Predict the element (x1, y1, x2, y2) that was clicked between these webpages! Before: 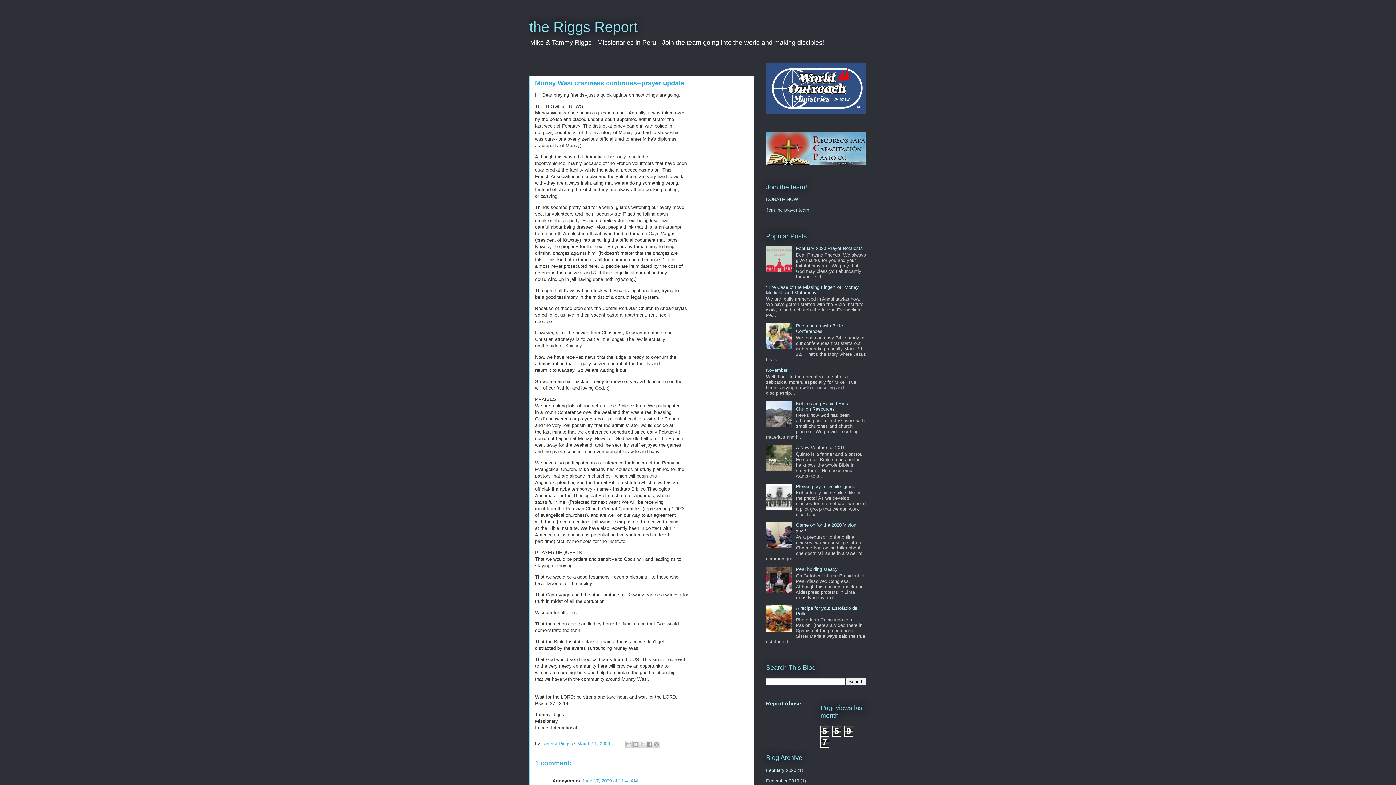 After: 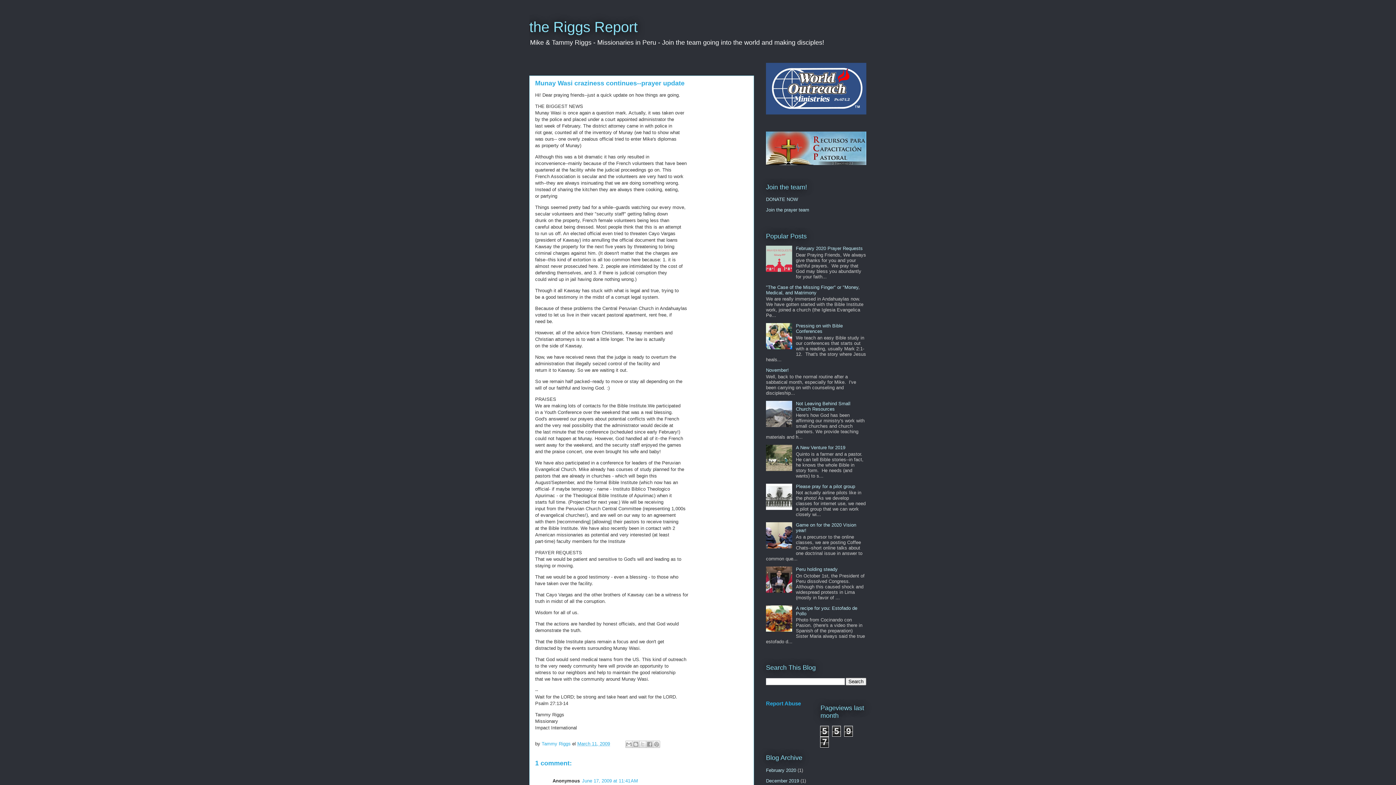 Action: bbox: (766, 700, 801, 707) label: Report Abuse